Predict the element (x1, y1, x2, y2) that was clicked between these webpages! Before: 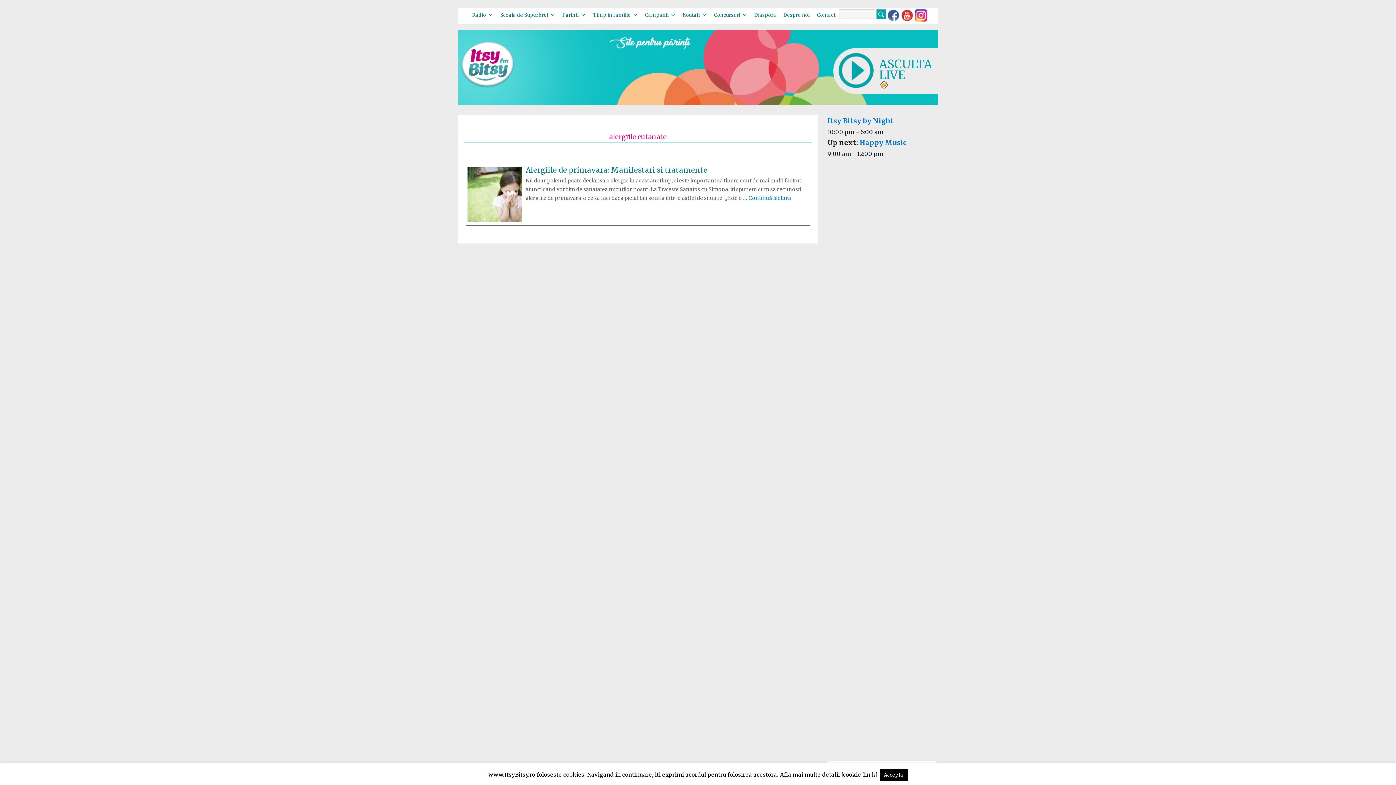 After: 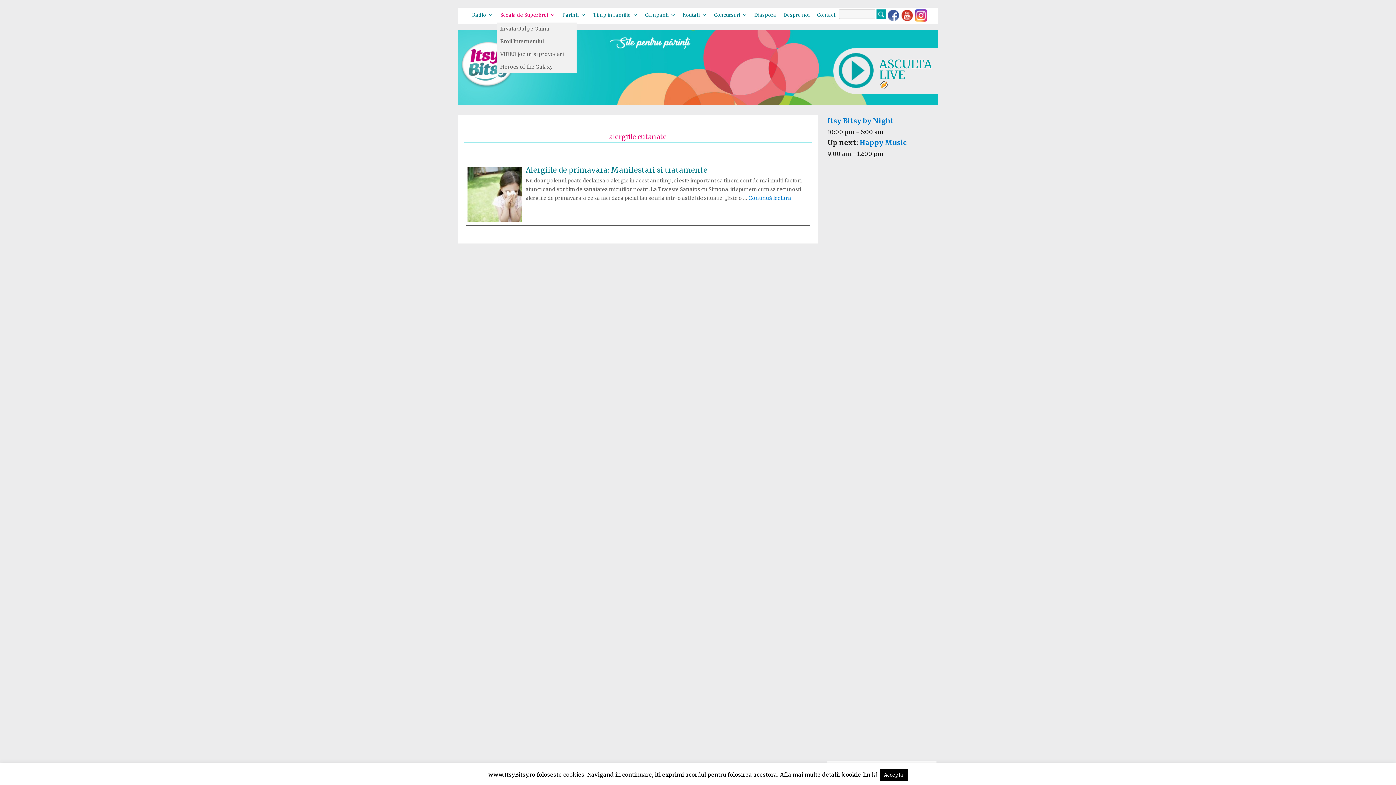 Action: bbox: (496, 8, 558, 22) label: Scoala de SuperEroi